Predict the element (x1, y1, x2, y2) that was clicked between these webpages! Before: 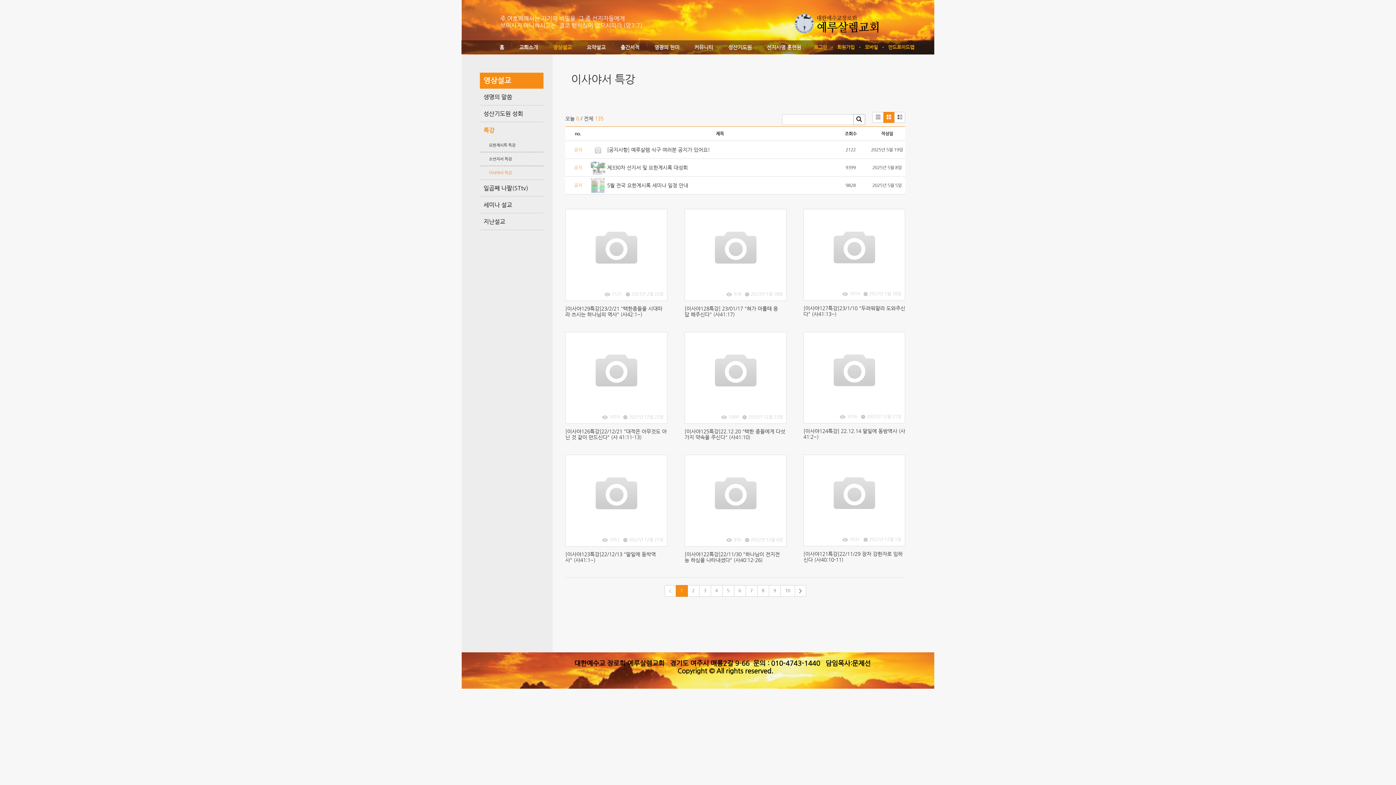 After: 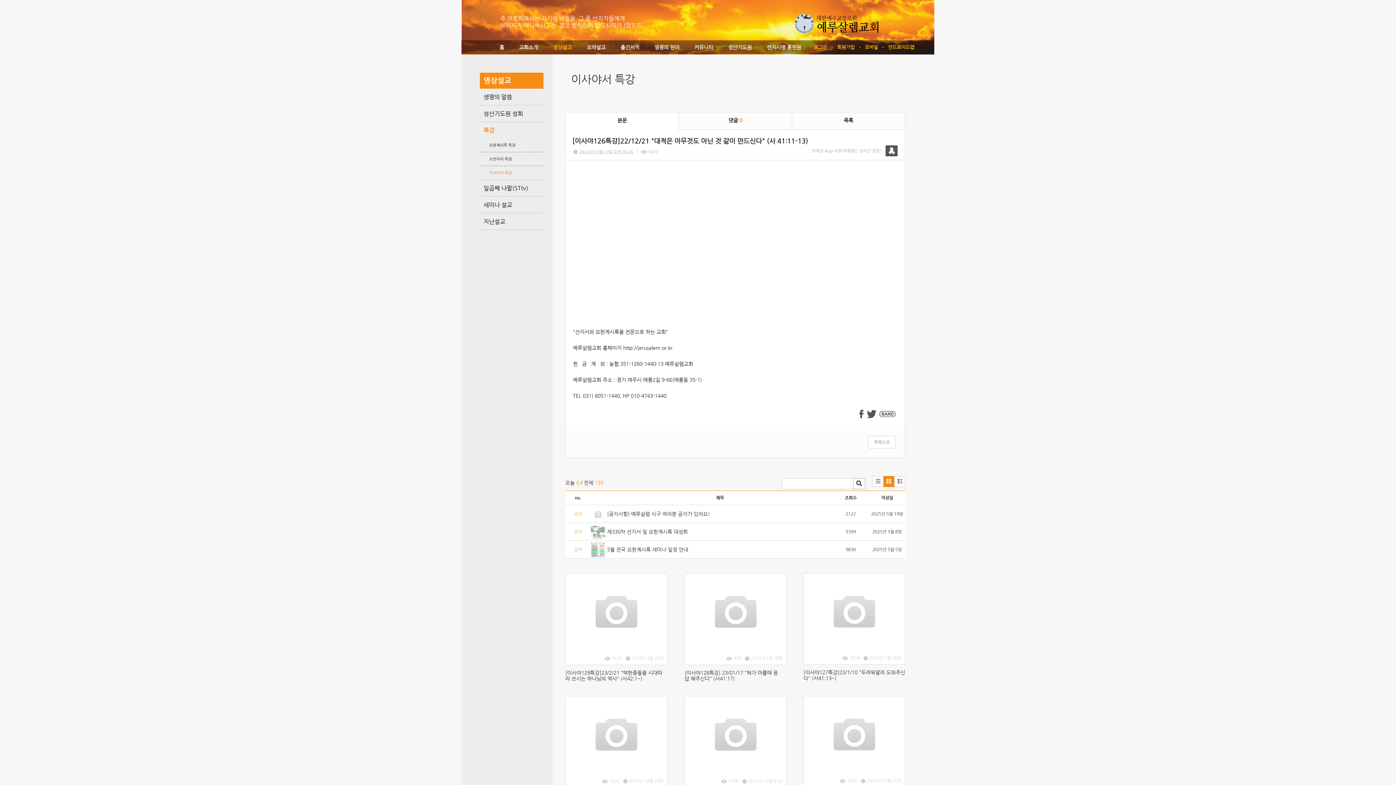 Action: label: e 1019   C 2022년 12월 23일 bbox: (565, 332, 667, 423)